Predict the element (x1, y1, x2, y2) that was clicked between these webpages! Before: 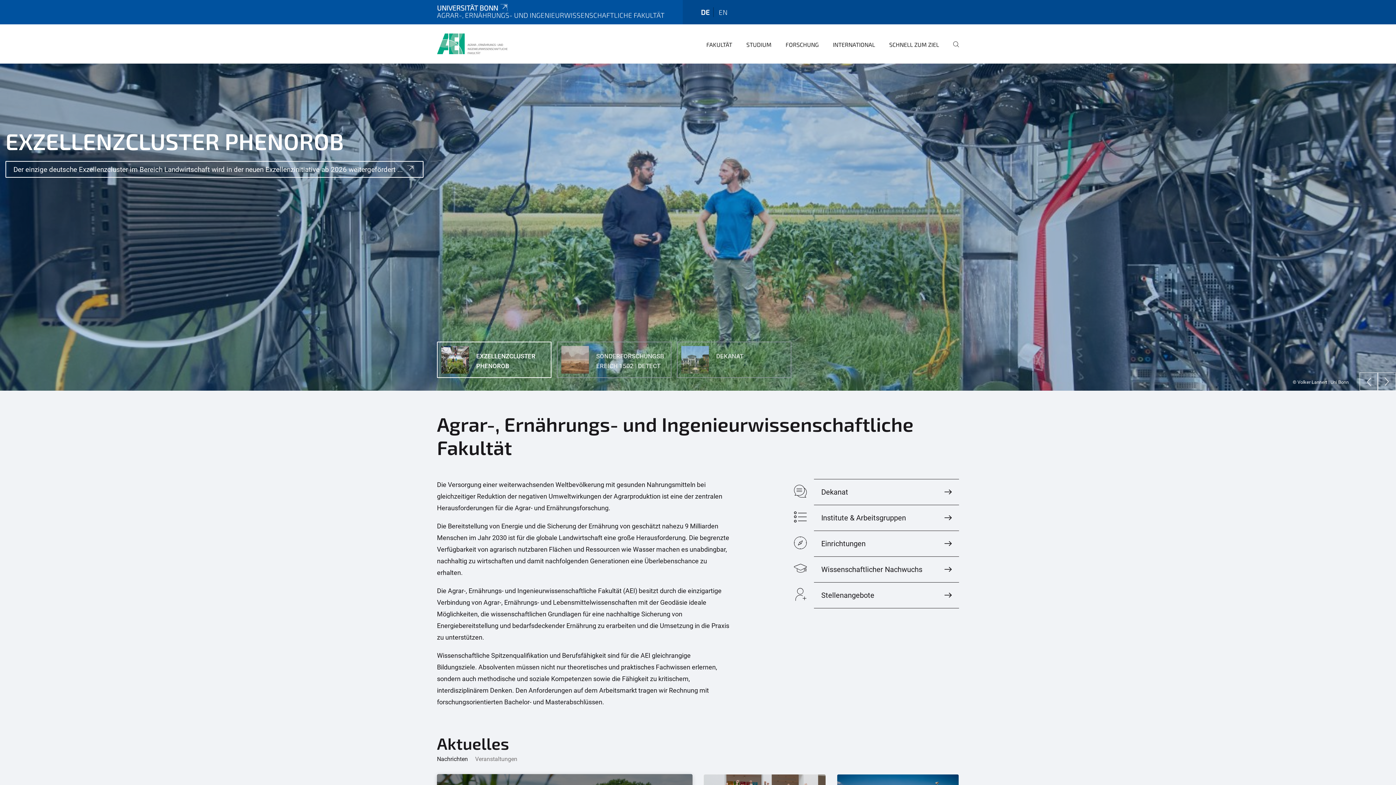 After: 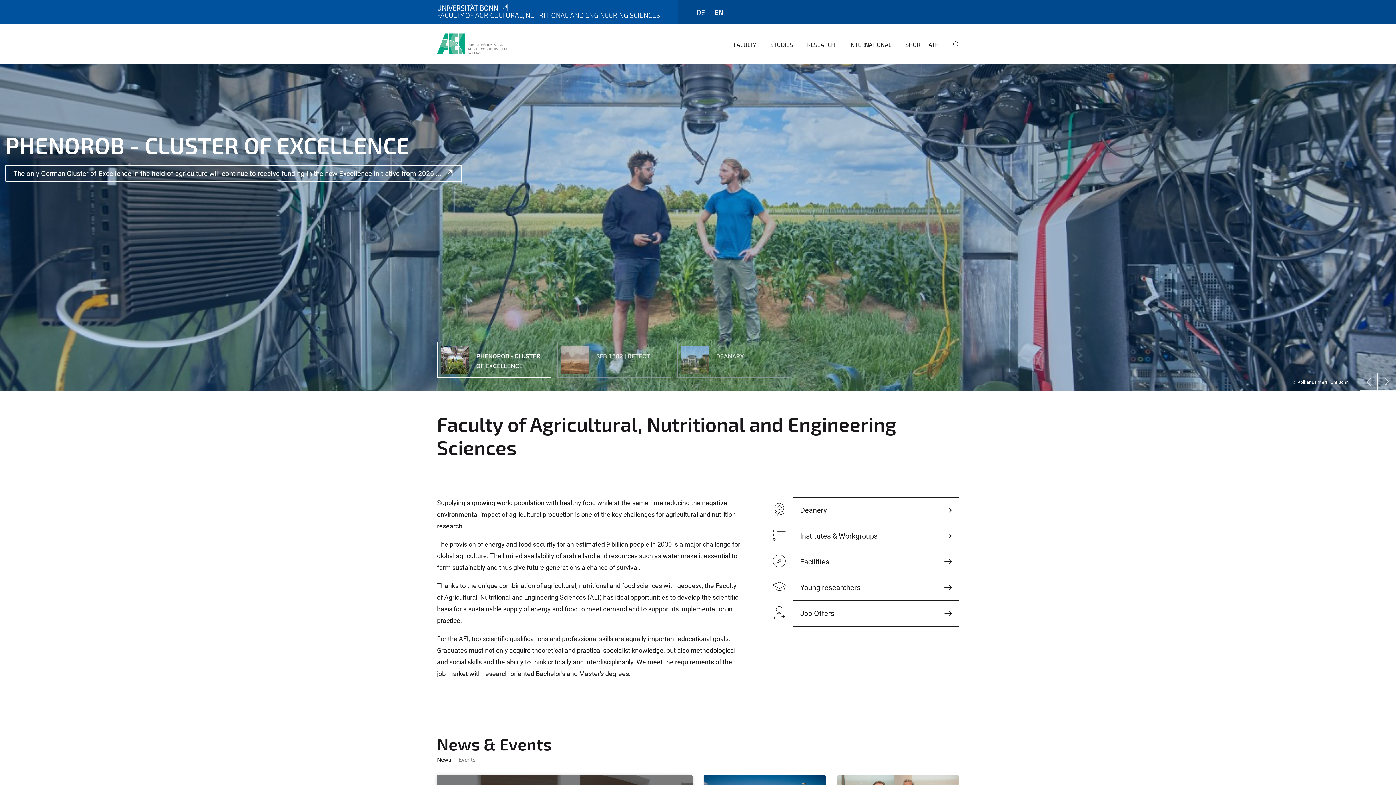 Action: bbox: (718, 8, 727, 16) label: EN